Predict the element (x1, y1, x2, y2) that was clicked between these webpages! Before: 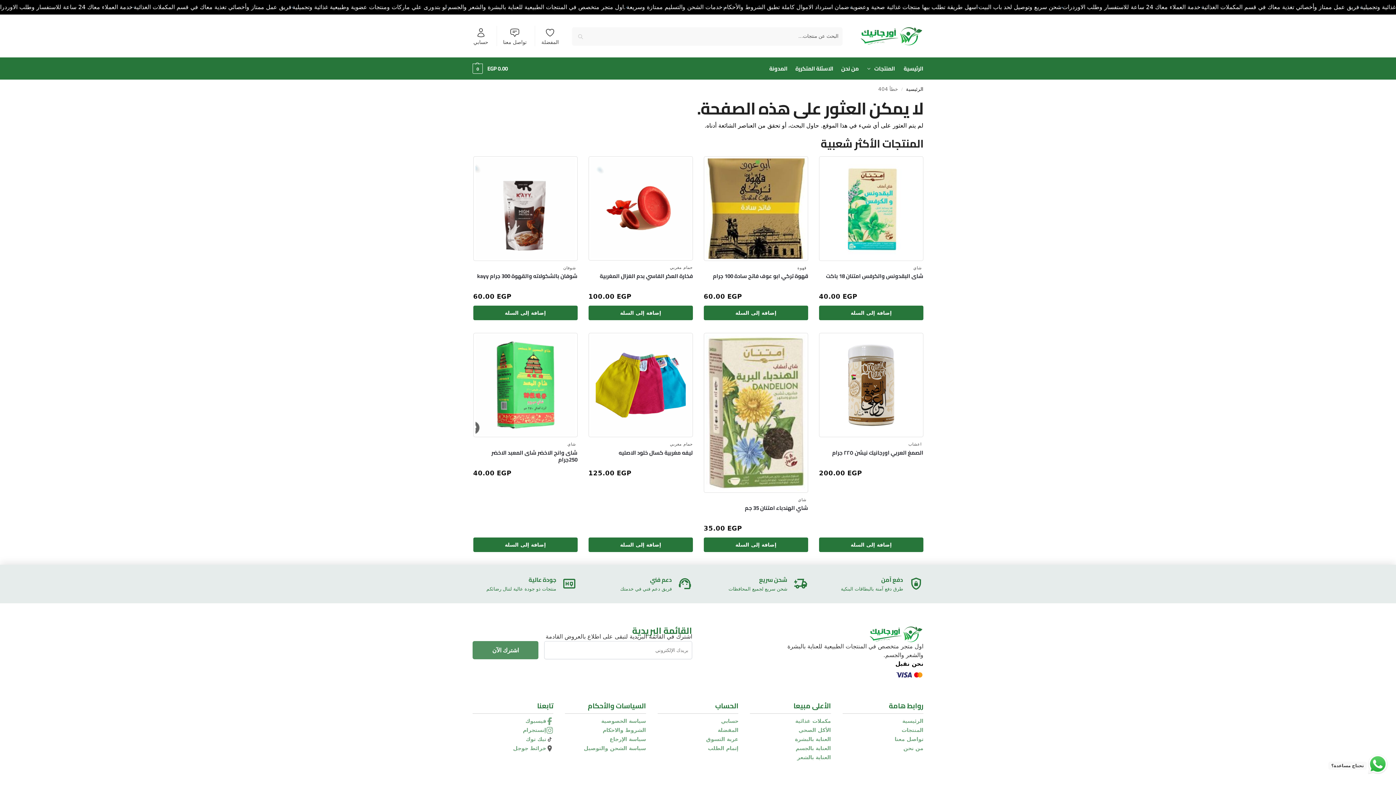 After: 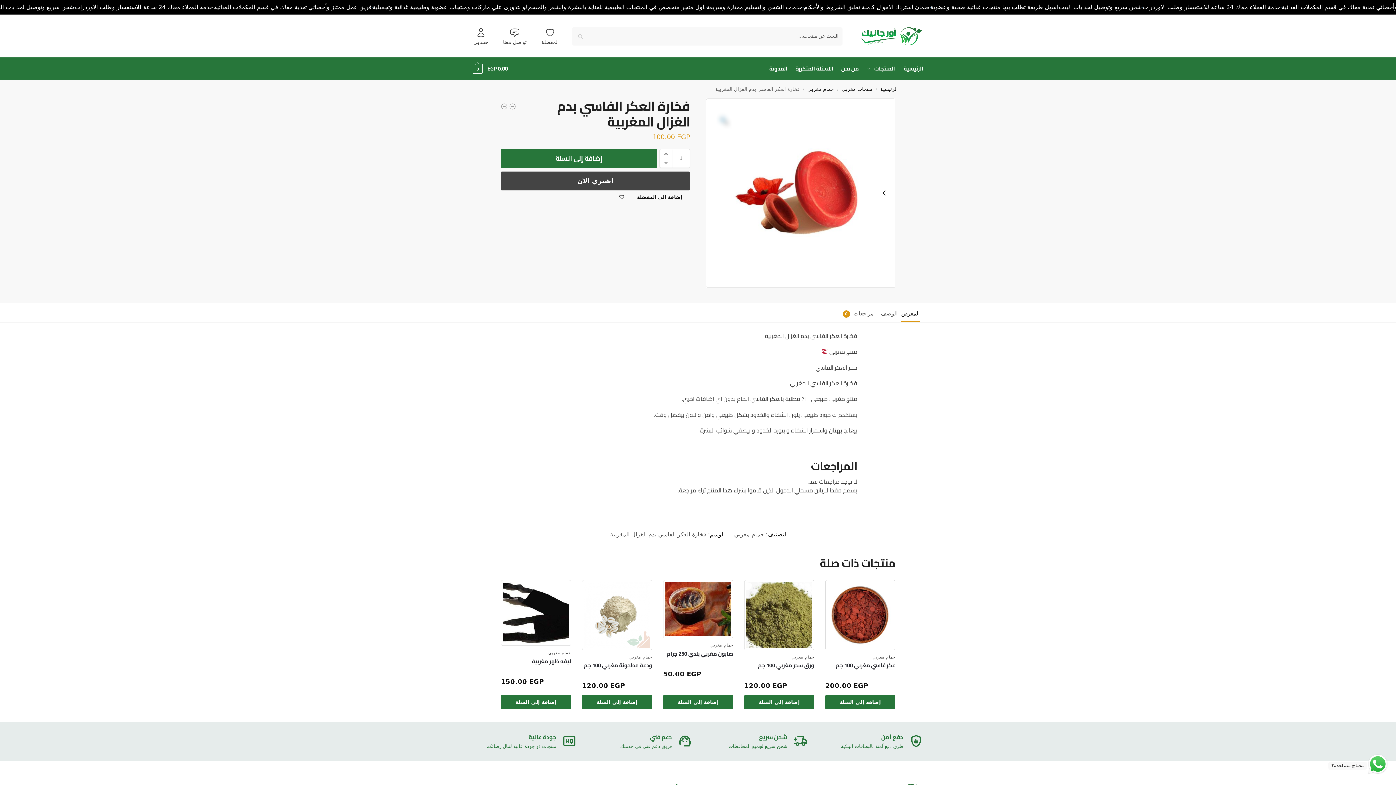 Action: bbox: (588, 156, 693, 260)